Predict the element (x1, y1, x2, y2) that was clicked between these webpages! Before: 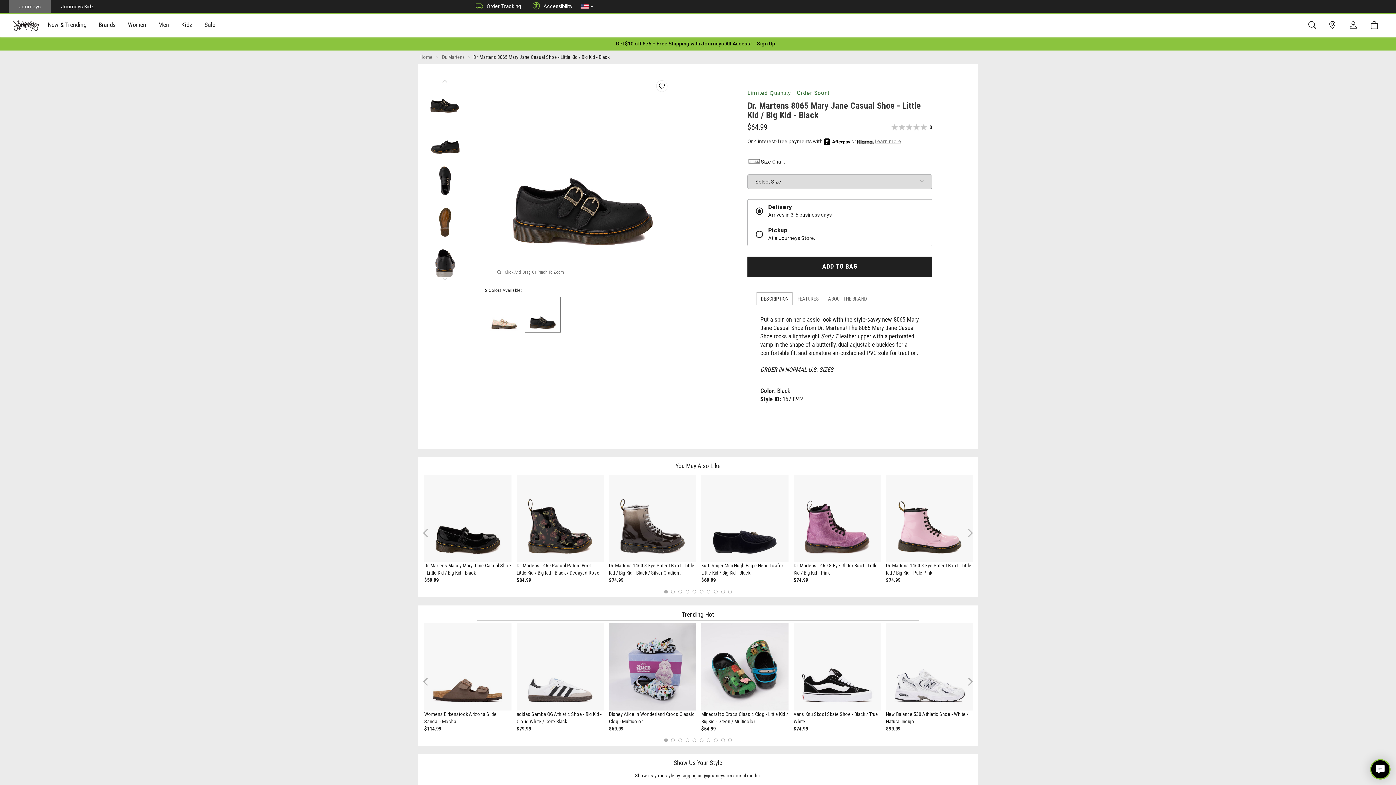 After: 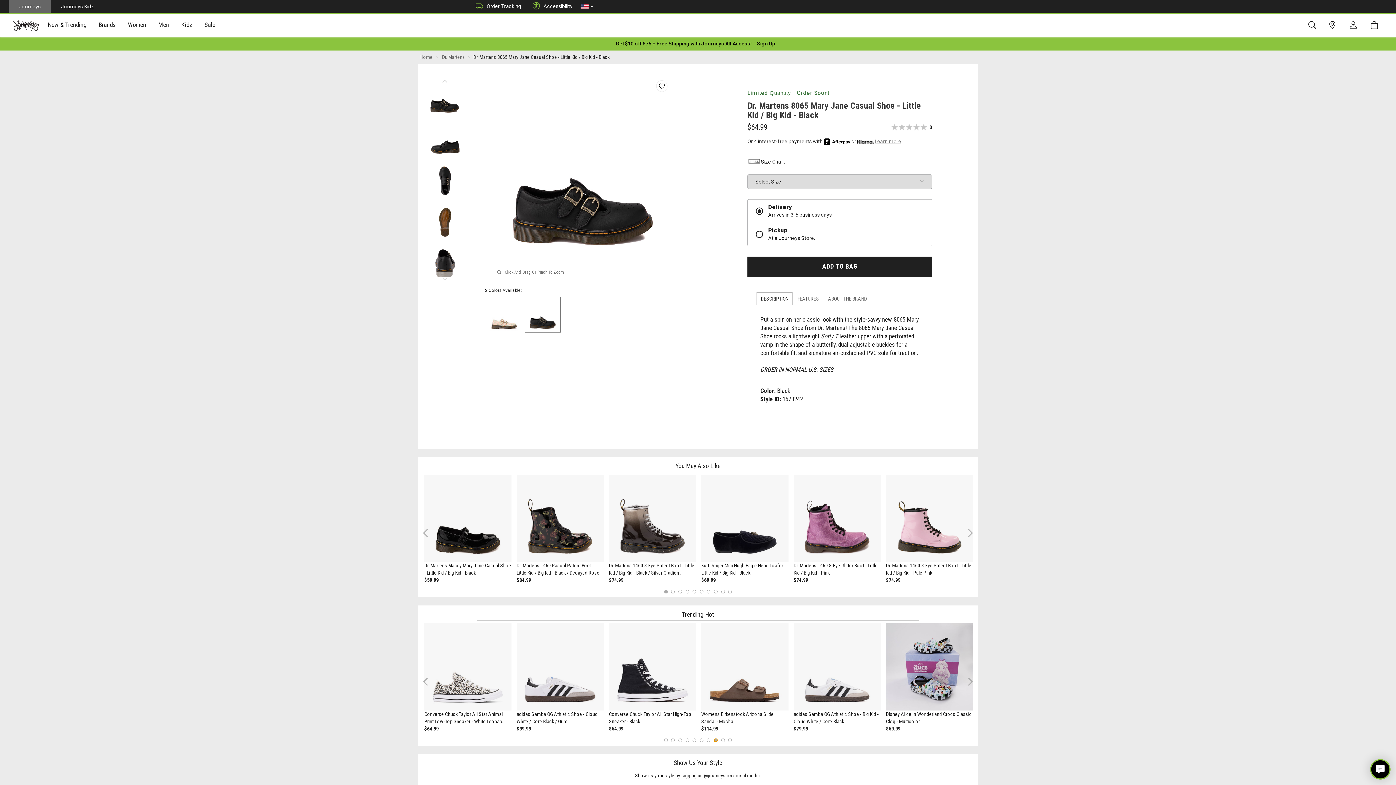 Action: bbox: (714, 738, 717, 742) label: 8 of 2